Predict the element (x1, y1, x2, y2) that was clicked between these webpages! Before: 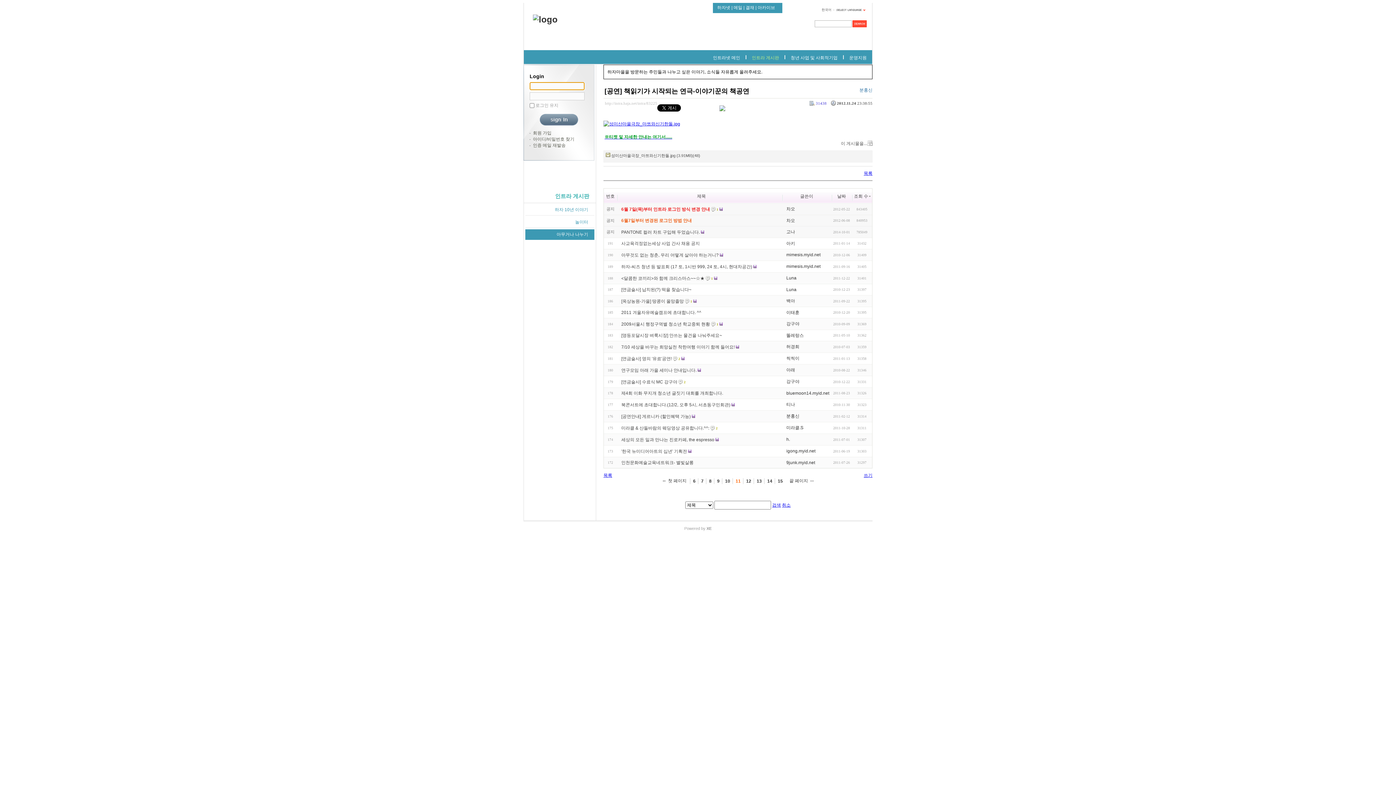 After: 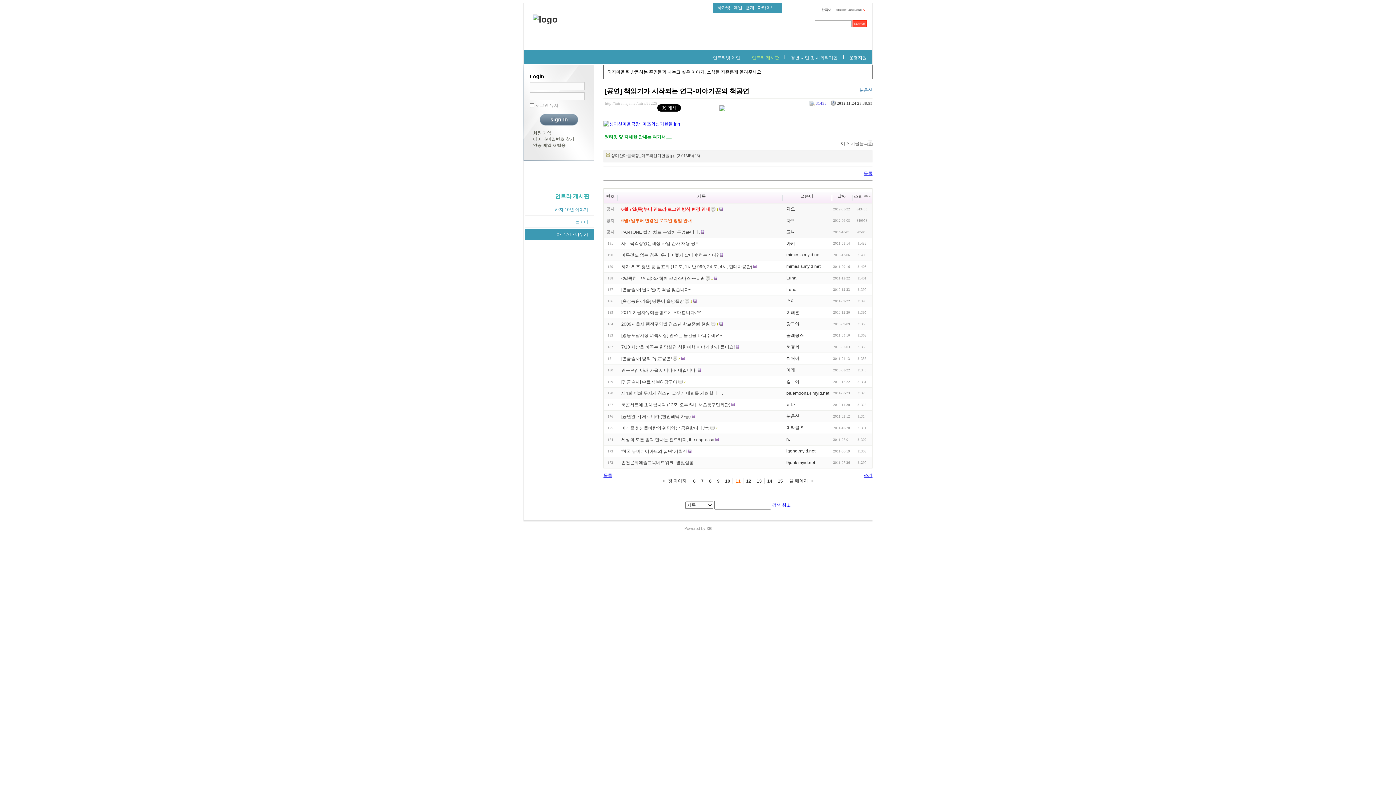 Action: label: ※티켓 및 자세한 안내는 여기서...... bbox: (604, 134, 672, 139)